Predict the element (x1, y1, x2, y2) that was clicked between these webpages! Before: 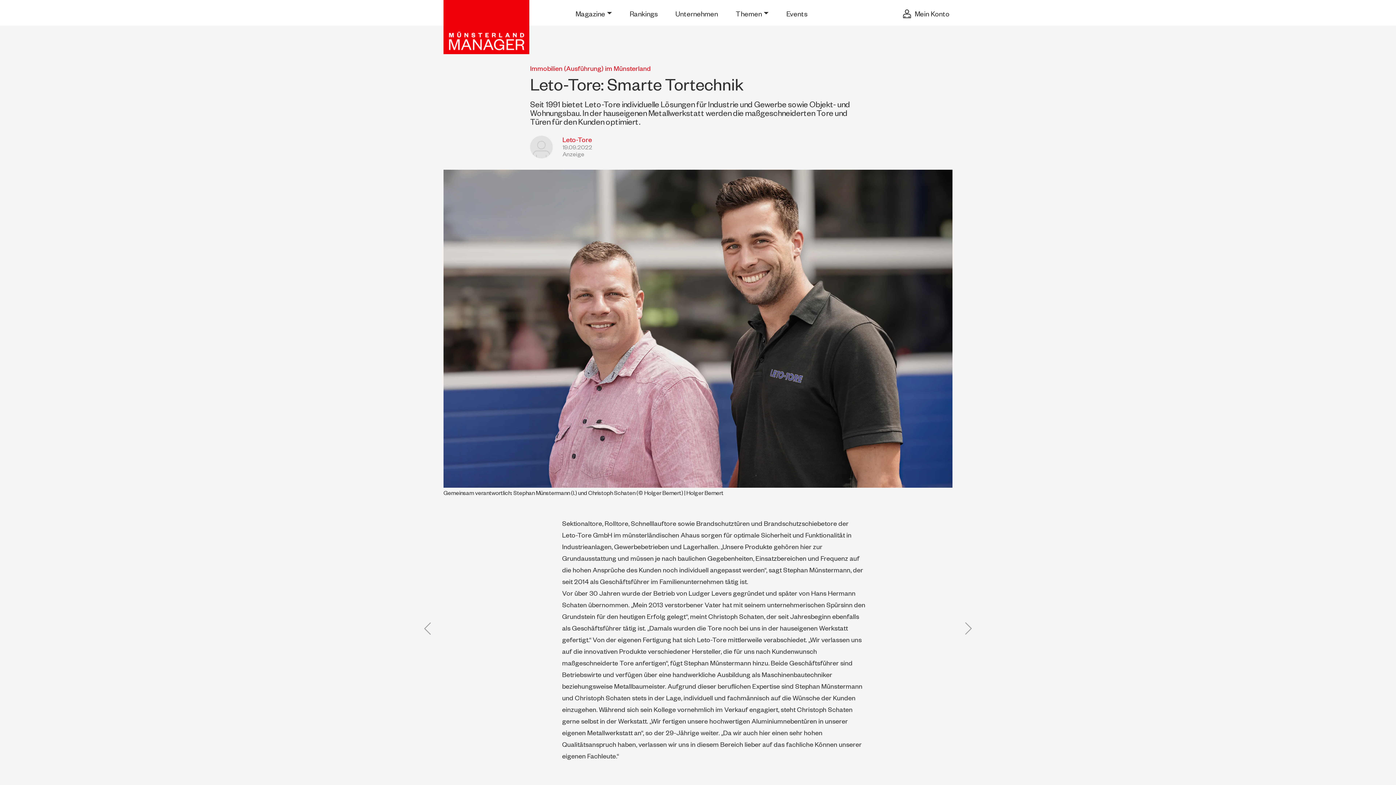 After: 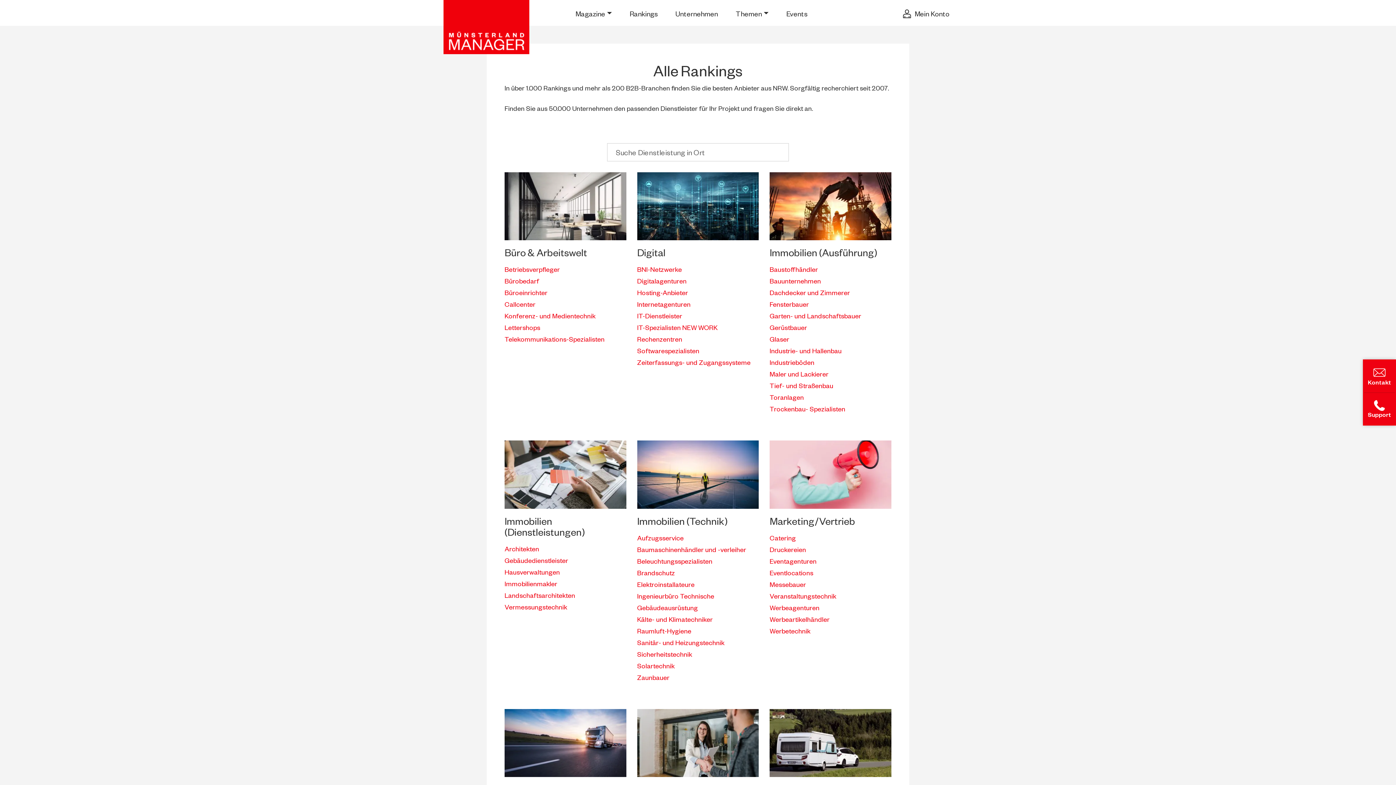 Action: bbox: (629, 8, 657, 19) label: Rankings